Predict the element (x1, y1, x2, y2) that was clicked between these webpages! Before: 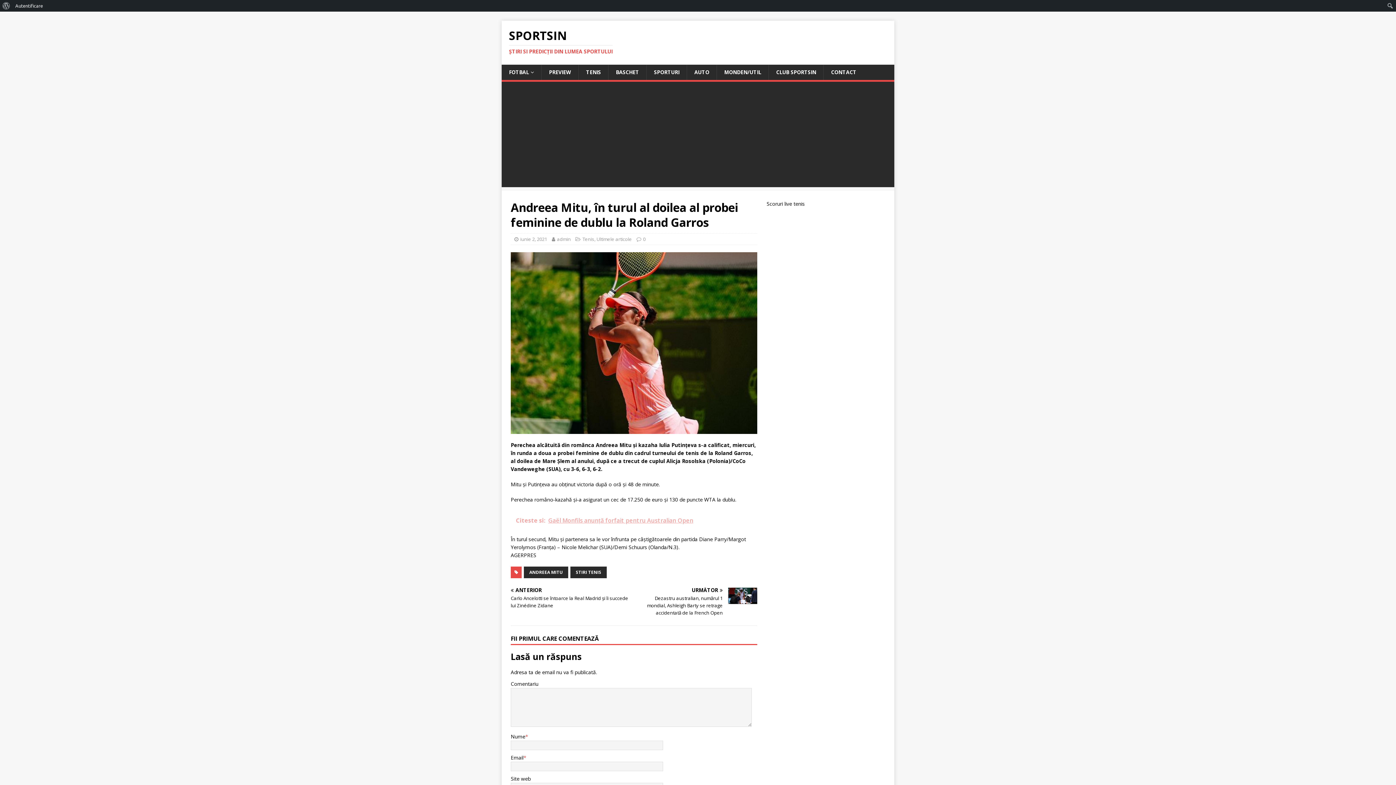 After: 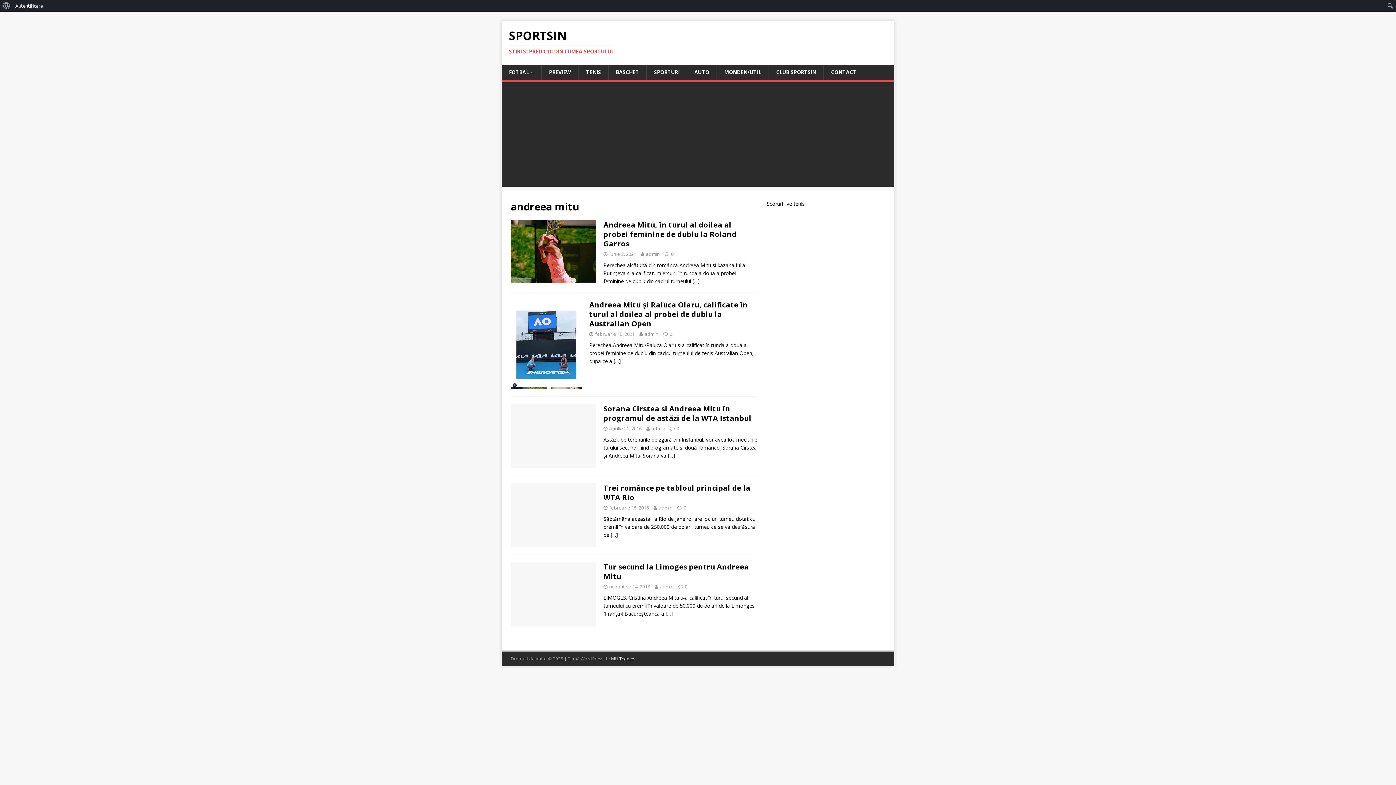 Action: bbox: (524, 566, 568, 578) label: ANDREEA MITU